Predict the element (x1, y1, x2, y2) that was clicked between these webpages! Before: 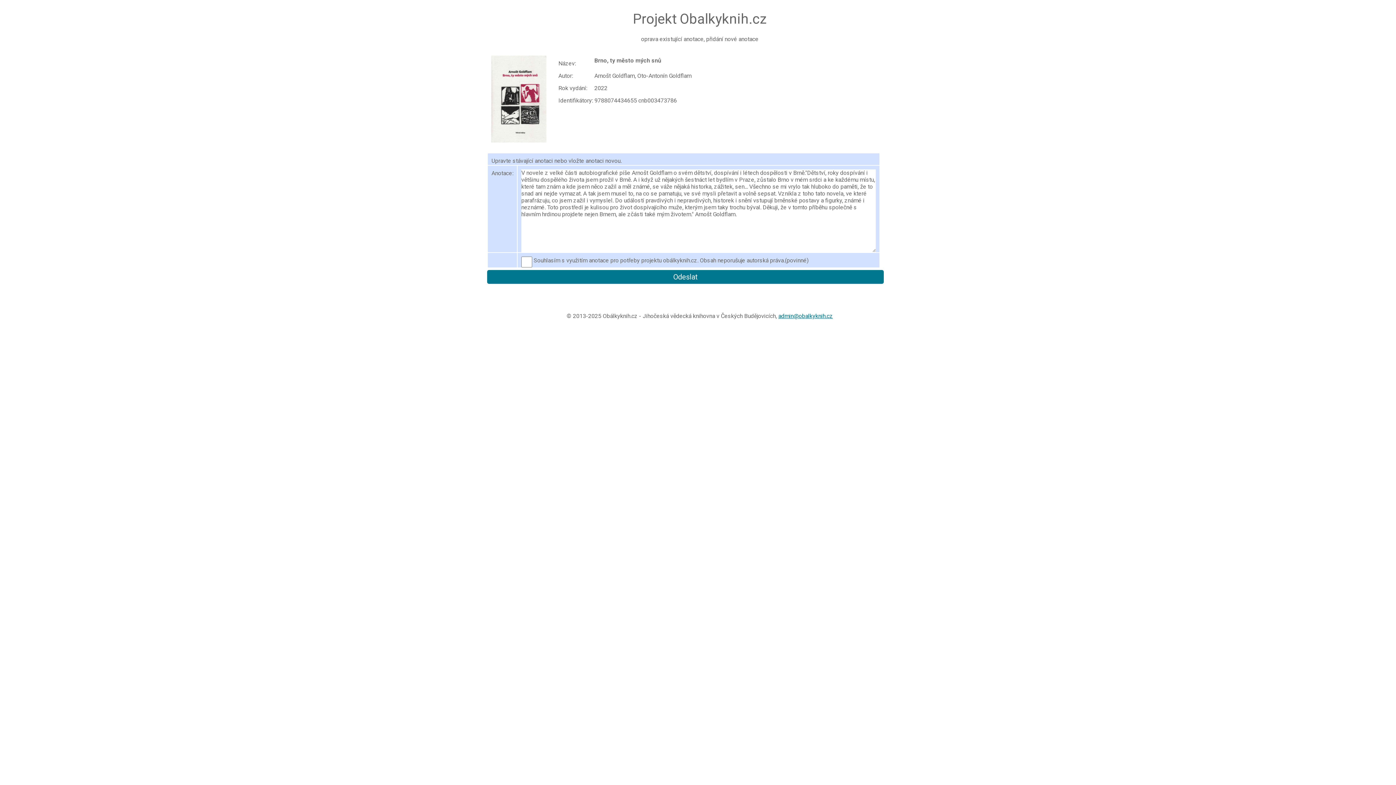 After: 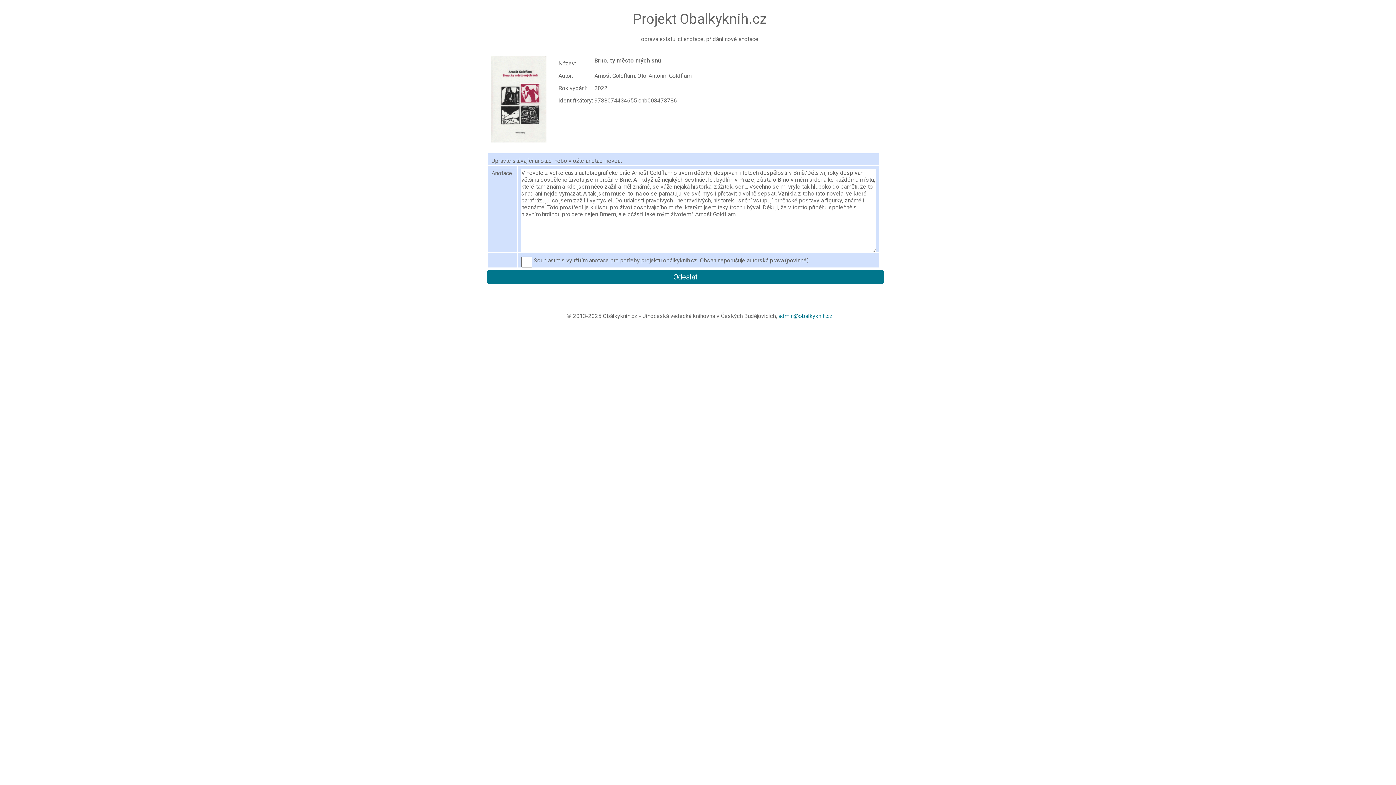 Action: bbox: (778, 312, 833, 319) label: admin@obalkyknih.cz